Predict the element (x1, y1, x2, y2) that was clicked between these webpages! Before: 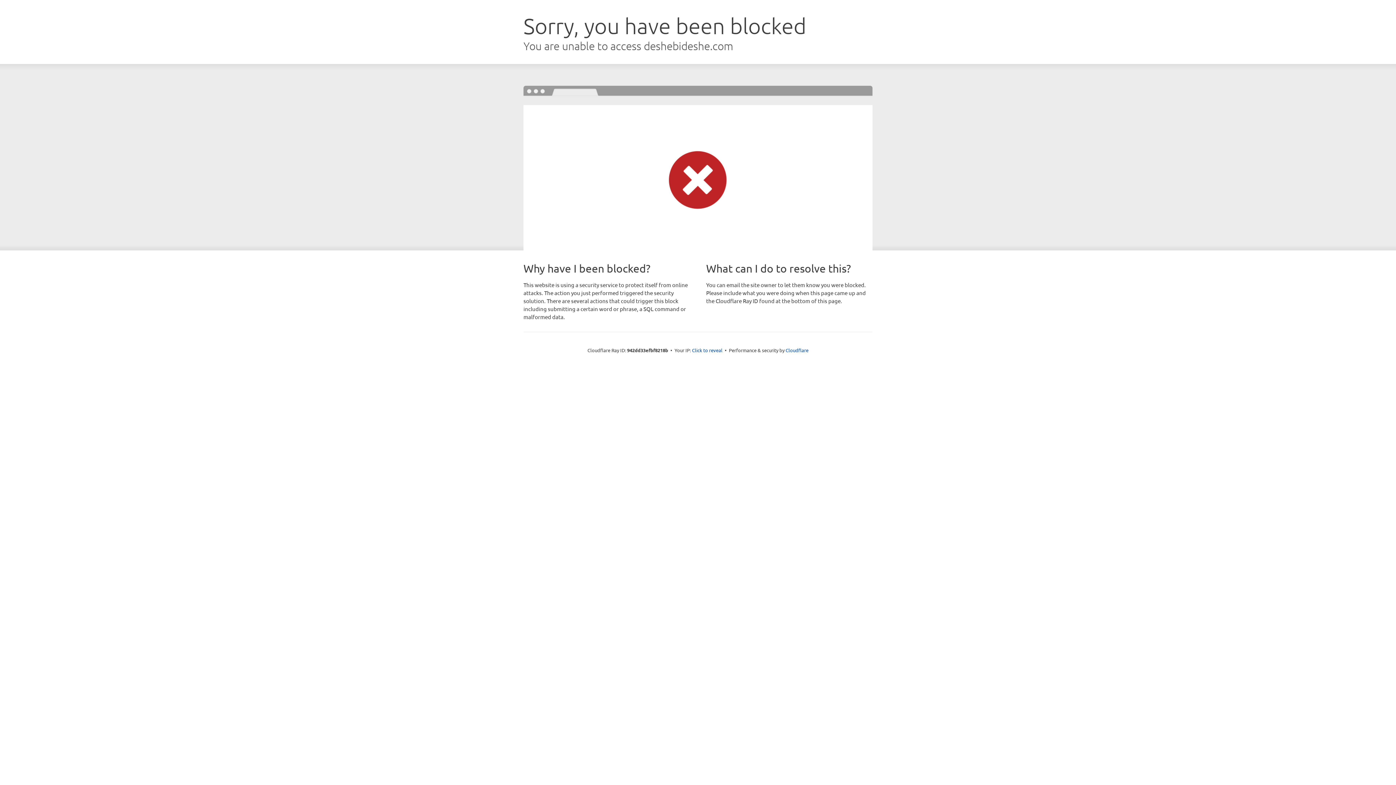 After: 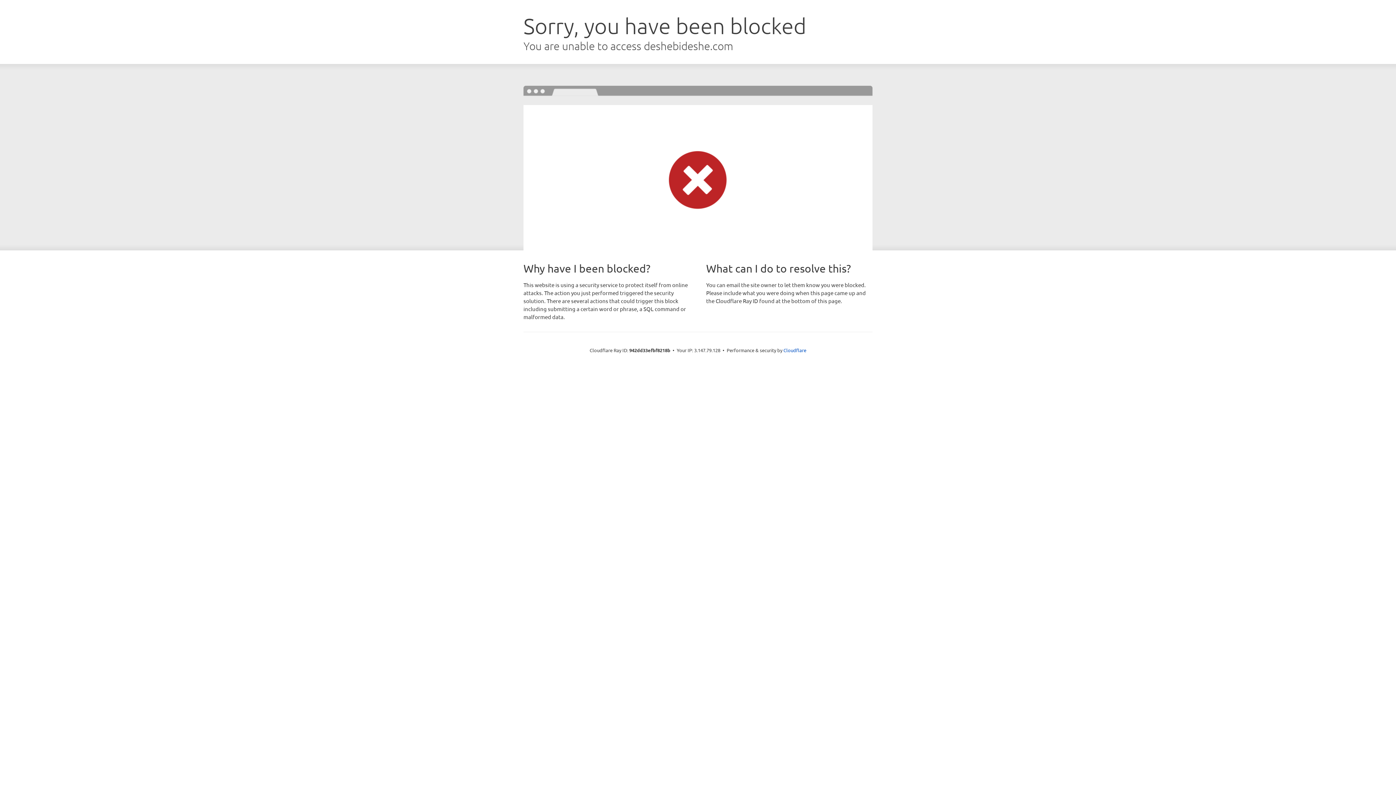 Action: label: Click to reveal bbox: (692, 346, 722, 353)